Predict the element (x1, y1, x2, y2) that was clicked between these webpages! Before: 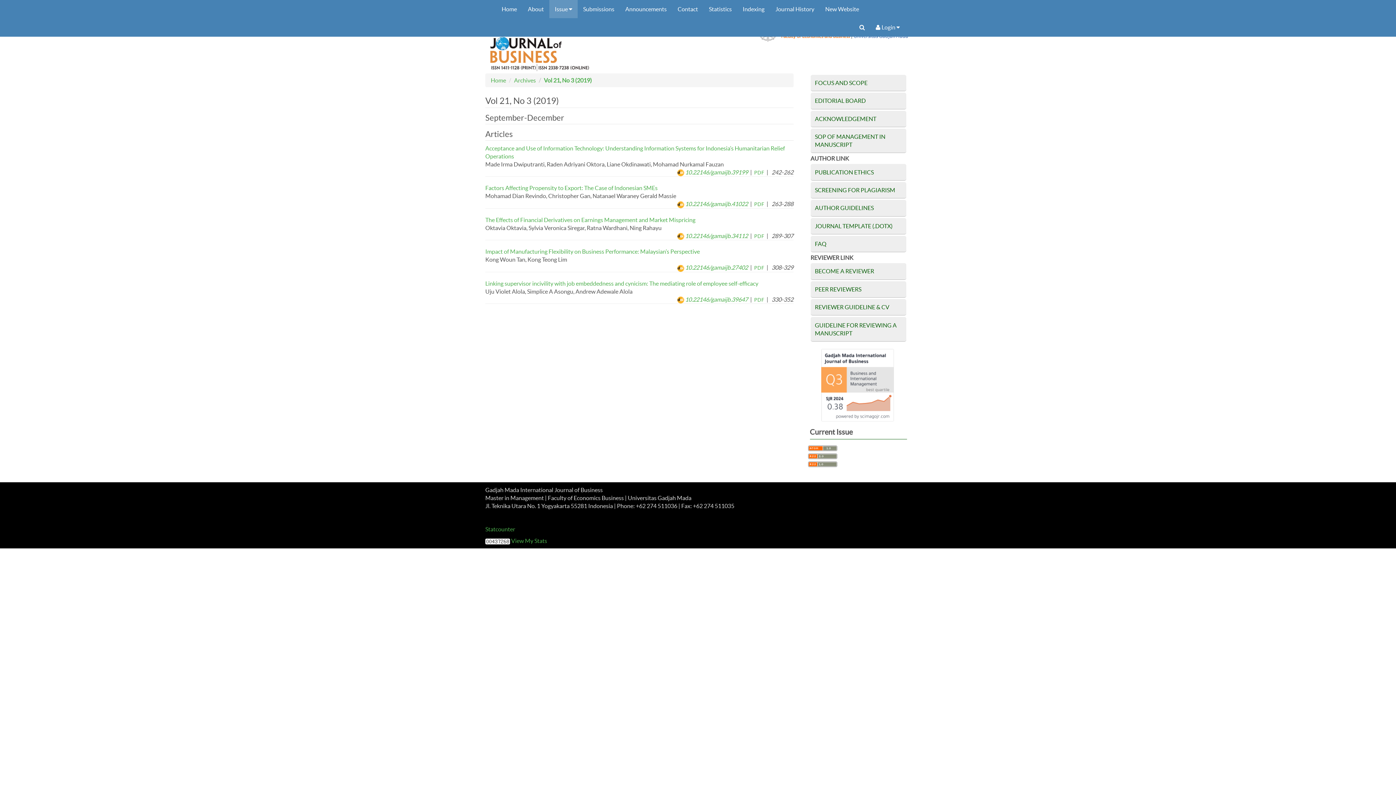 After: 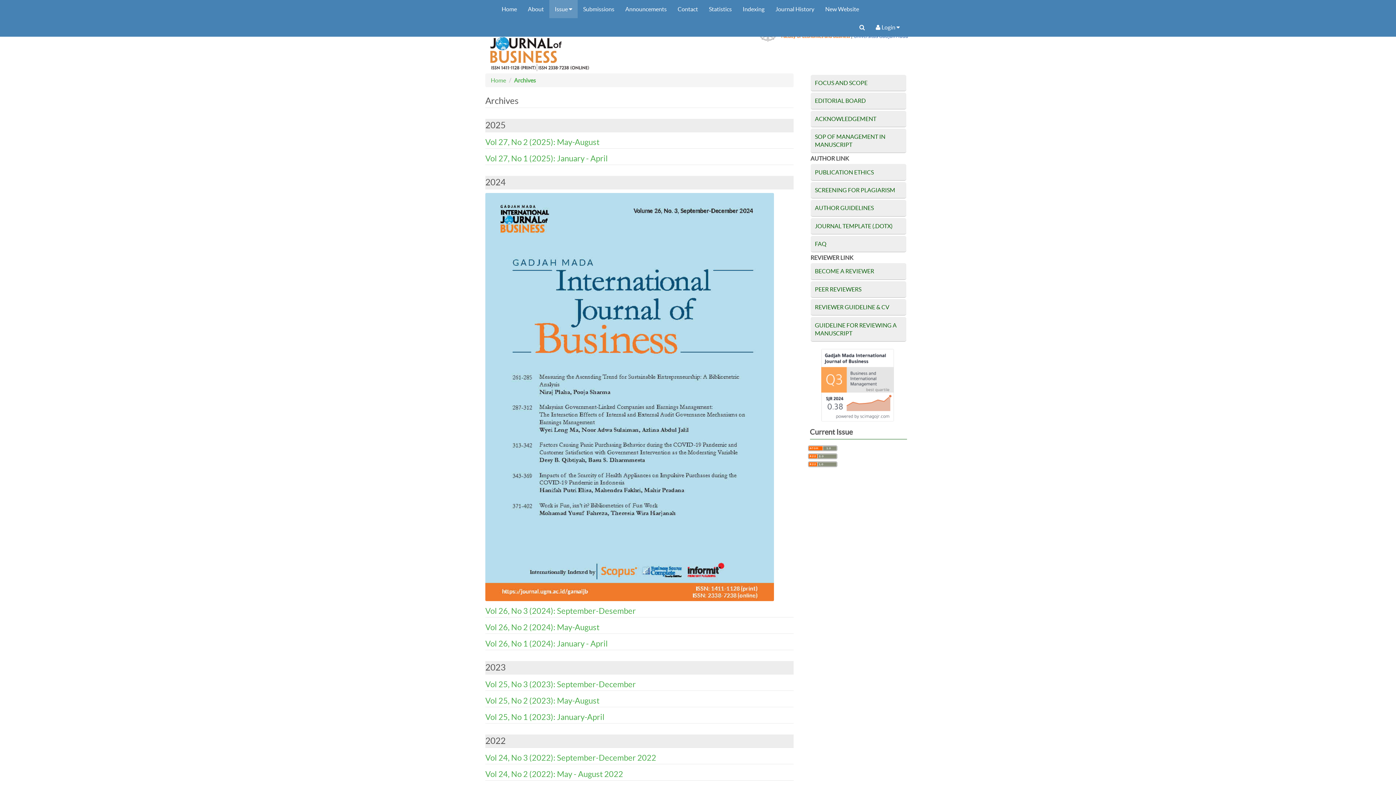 Action: bbox: (514, 77, 536, 83) label: Archives